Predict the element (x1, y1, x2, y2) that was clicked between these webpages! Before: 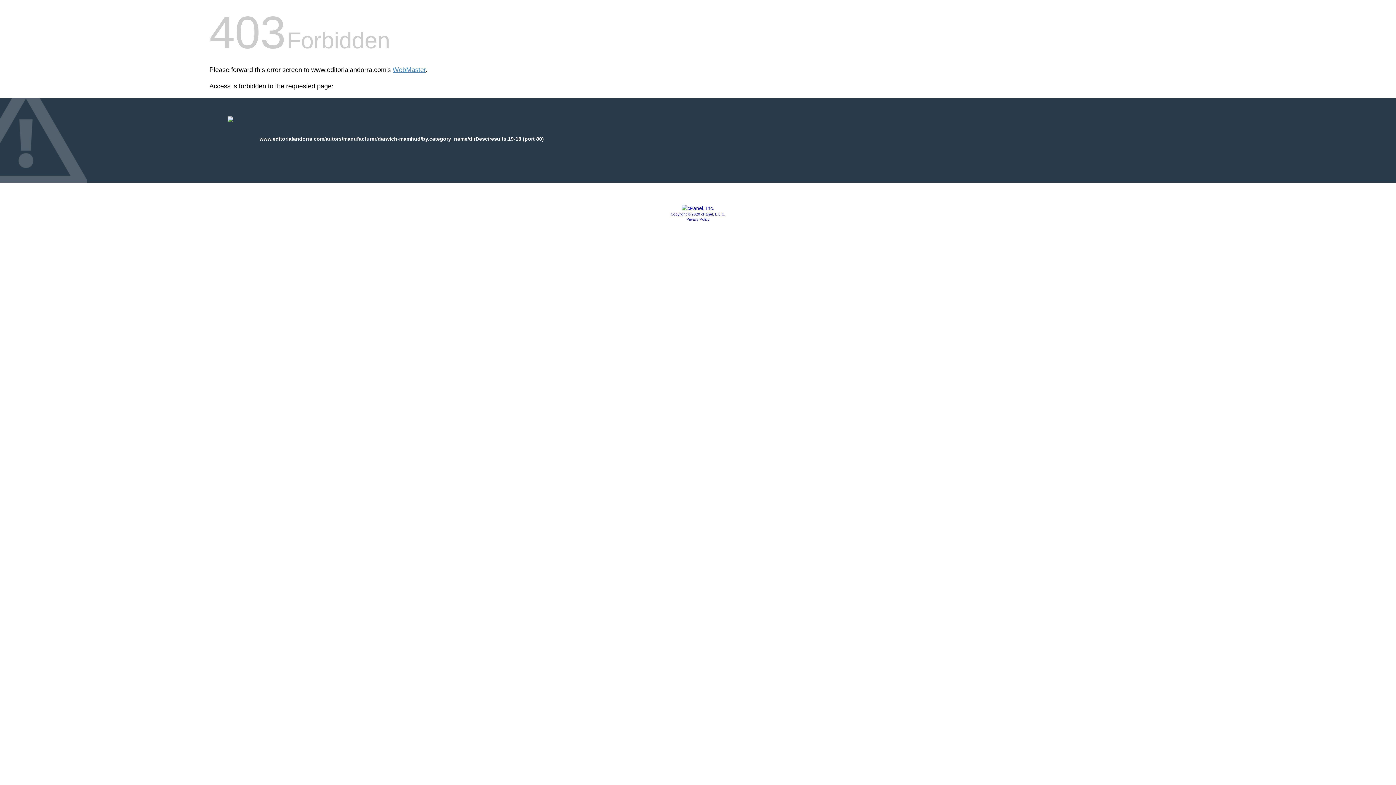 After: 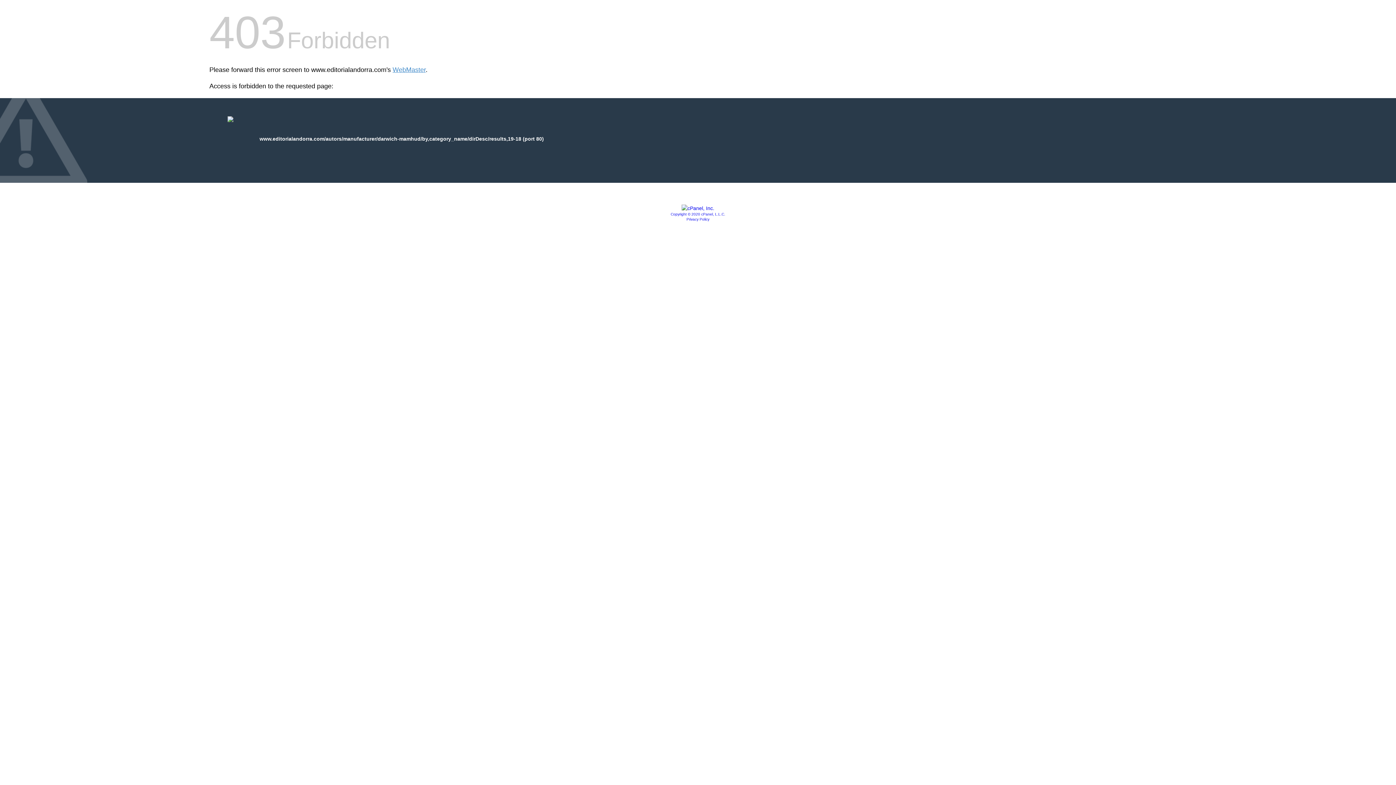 Action: bbox: (681, 205, 714, 211)